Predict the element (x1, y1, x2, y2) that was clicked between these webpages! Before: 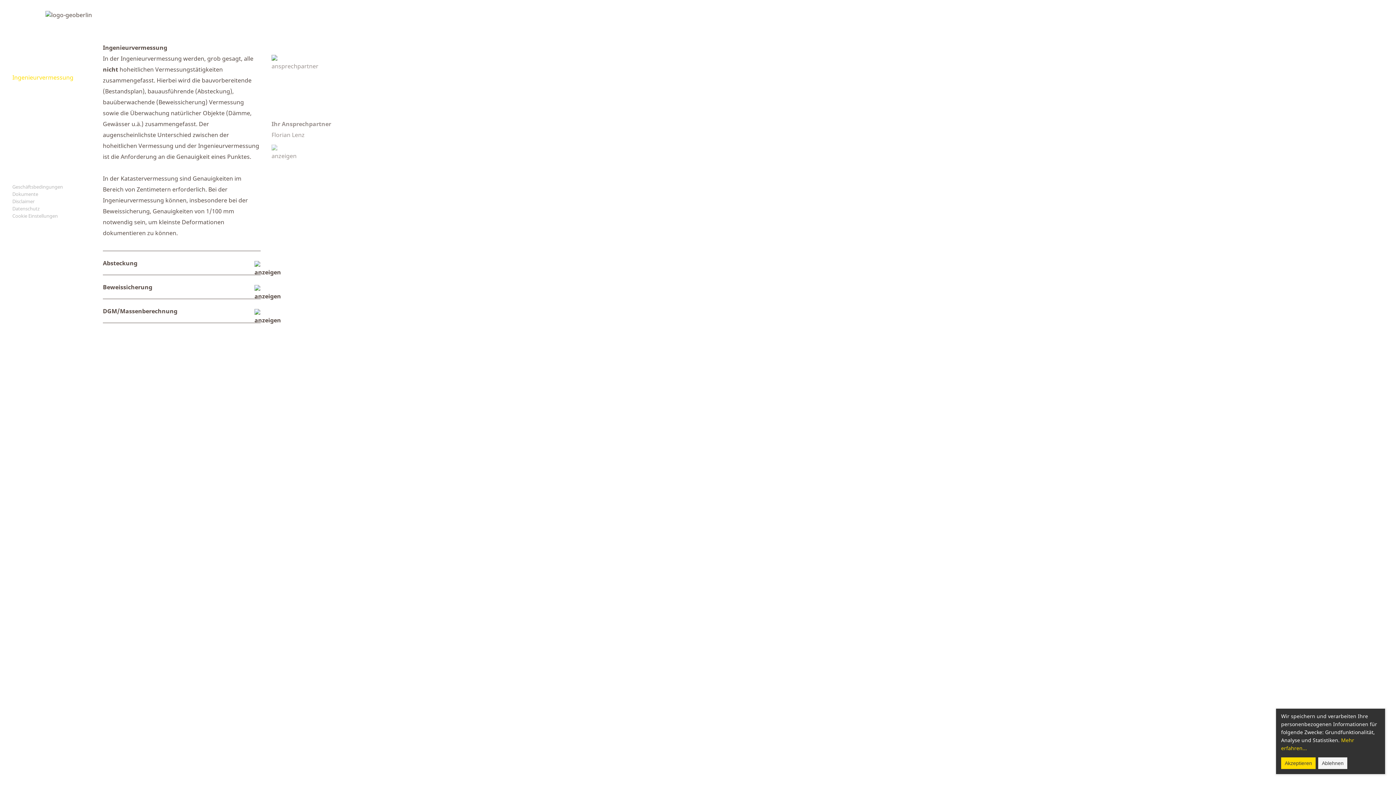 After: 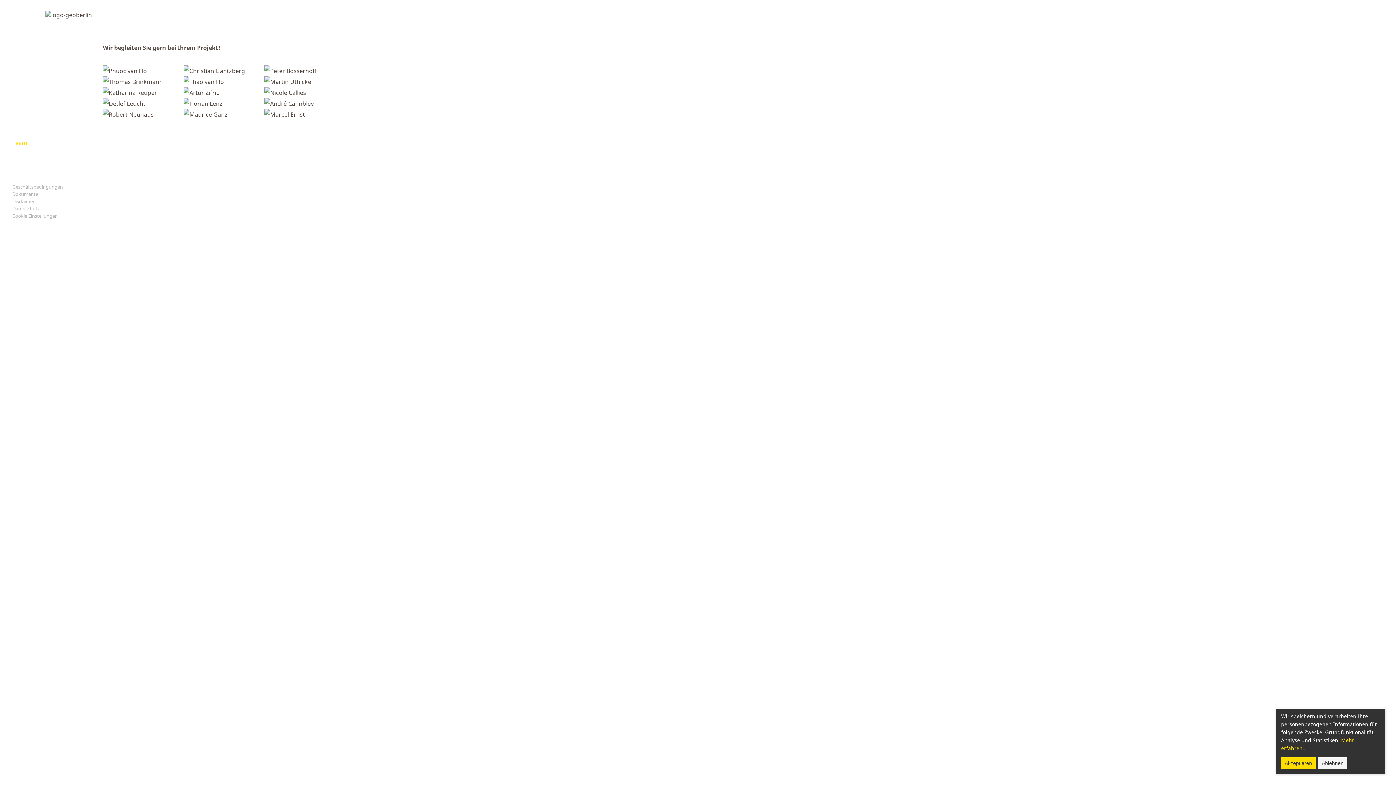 Action: bbox: (12, 136, 82, 149) label: Team